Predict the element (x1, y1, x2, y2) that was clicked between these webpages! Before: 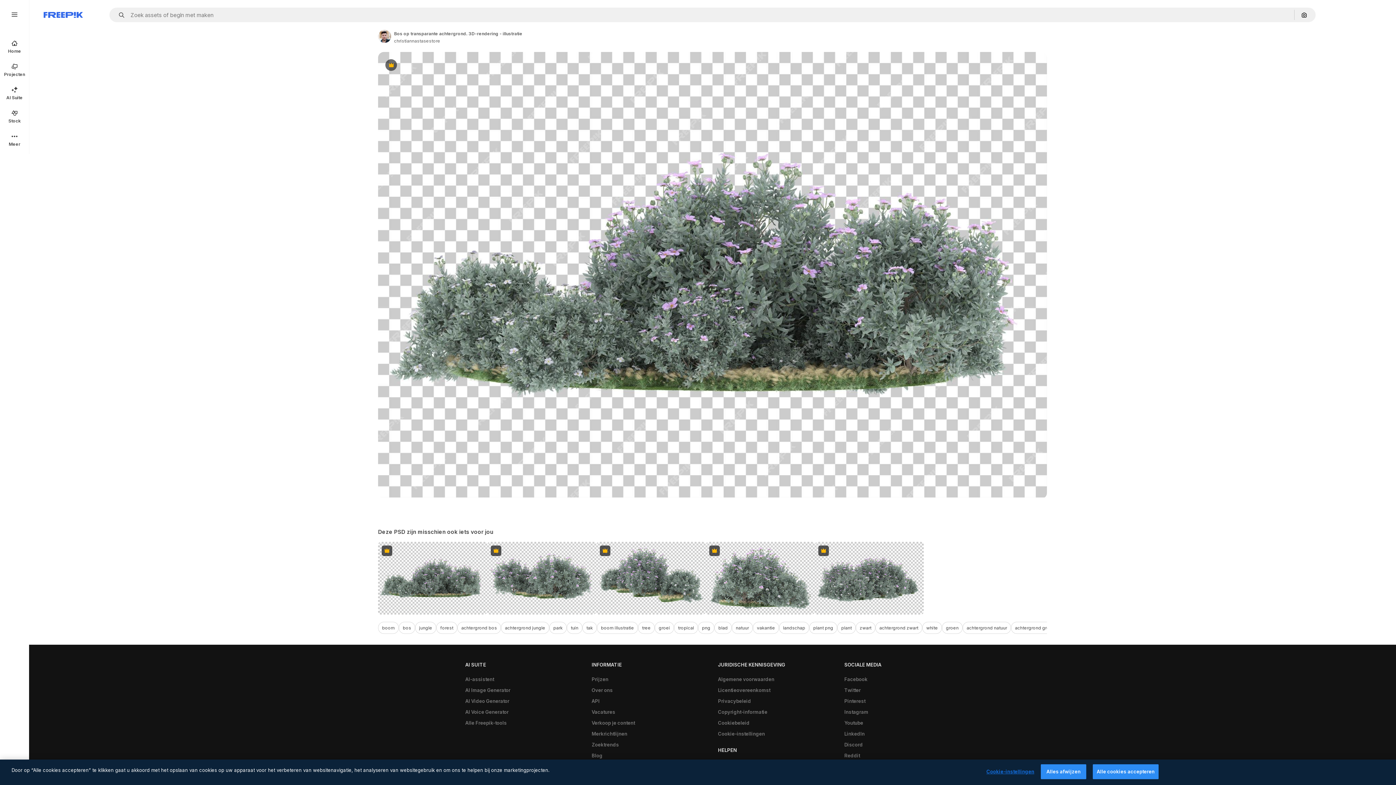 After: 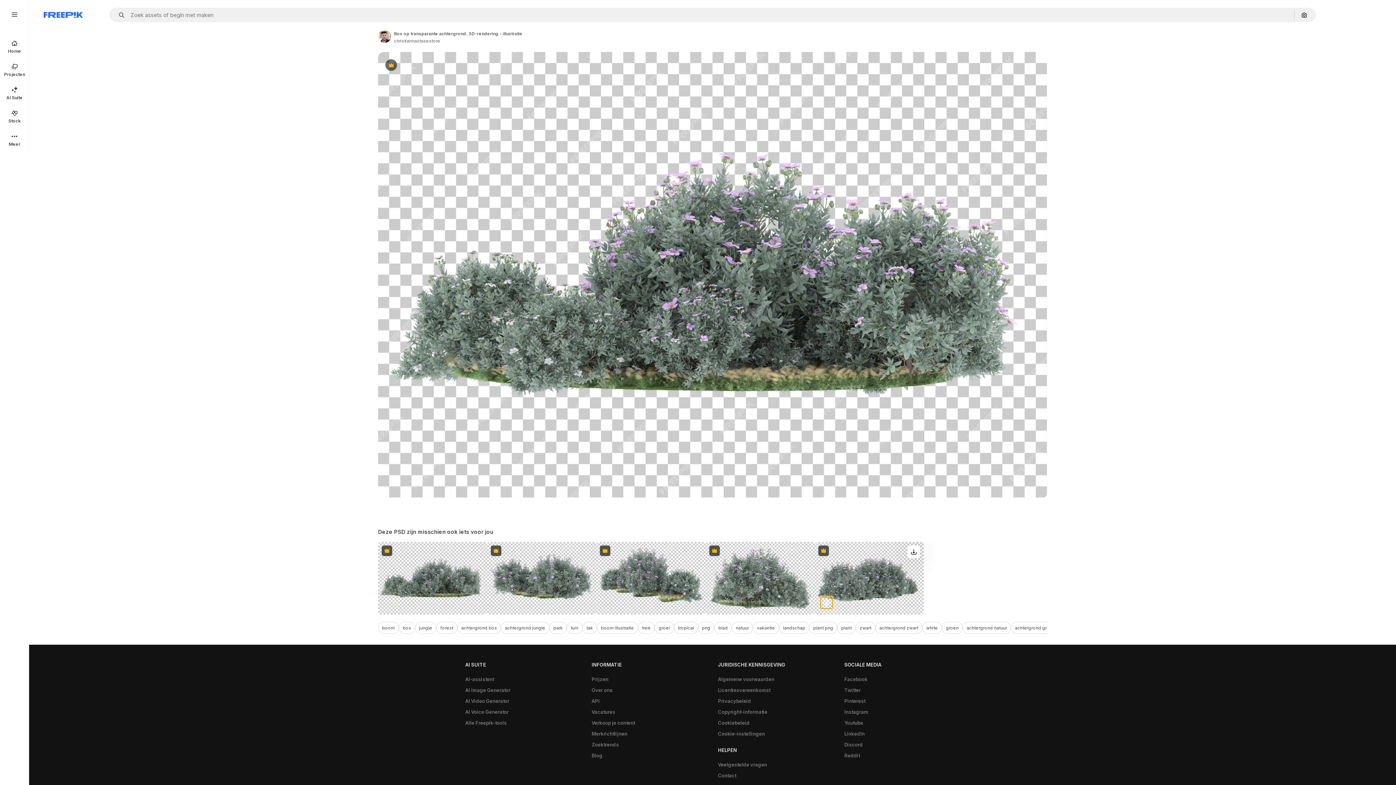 Action: bbox: (820, 596, 833, 609) label: Vergelijkbare items bekijken